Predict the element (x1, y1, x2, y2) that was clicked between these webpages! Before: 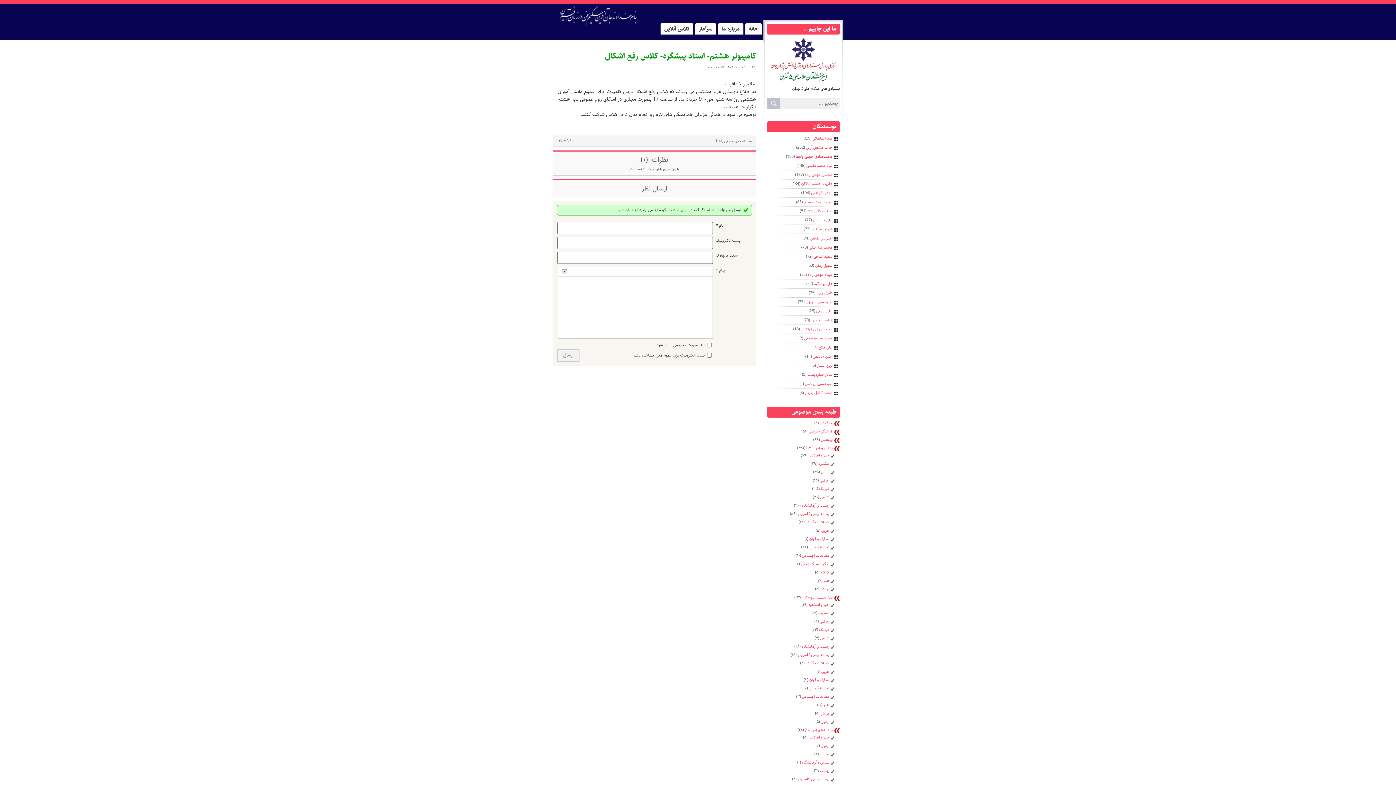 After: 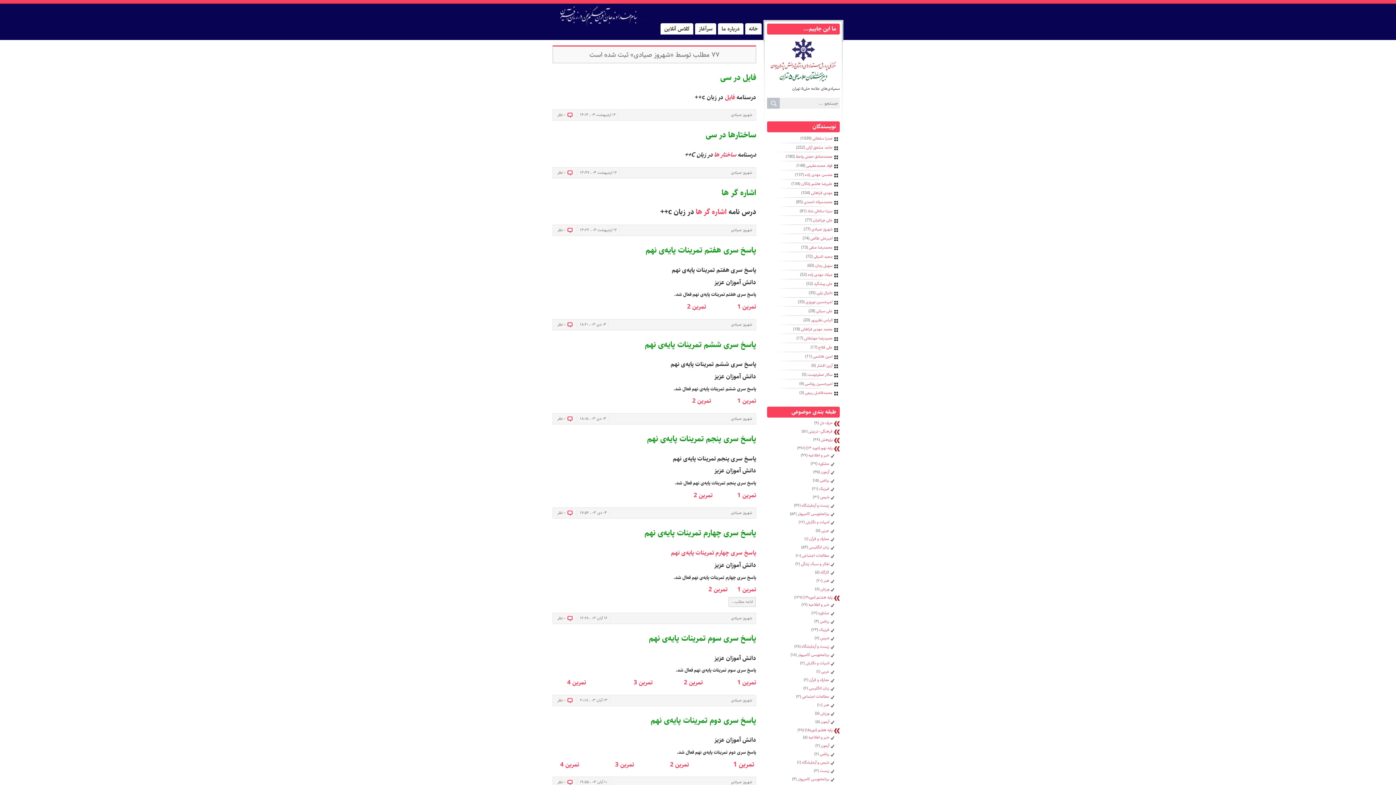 Action: bbox: (811, 225, 838, 234) label: شهروز صیادی